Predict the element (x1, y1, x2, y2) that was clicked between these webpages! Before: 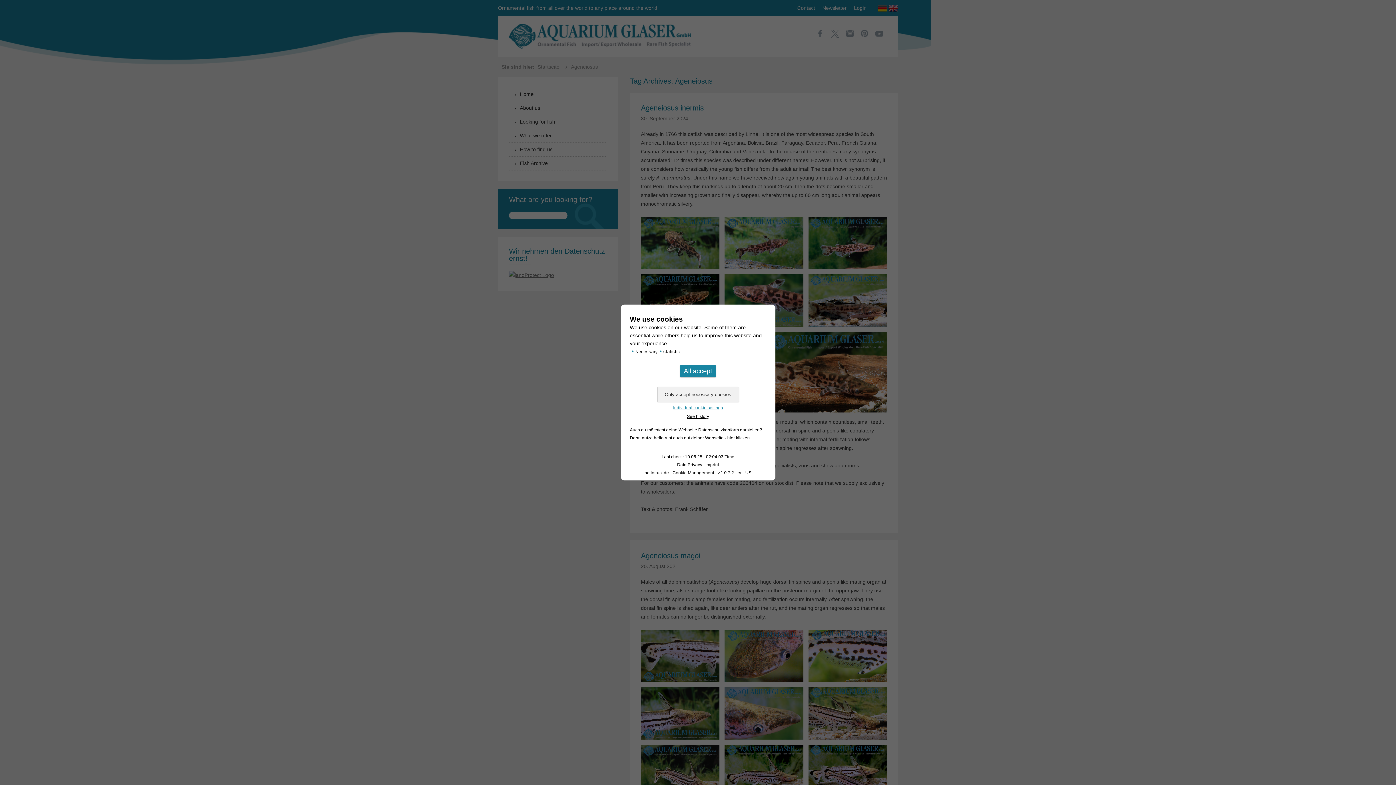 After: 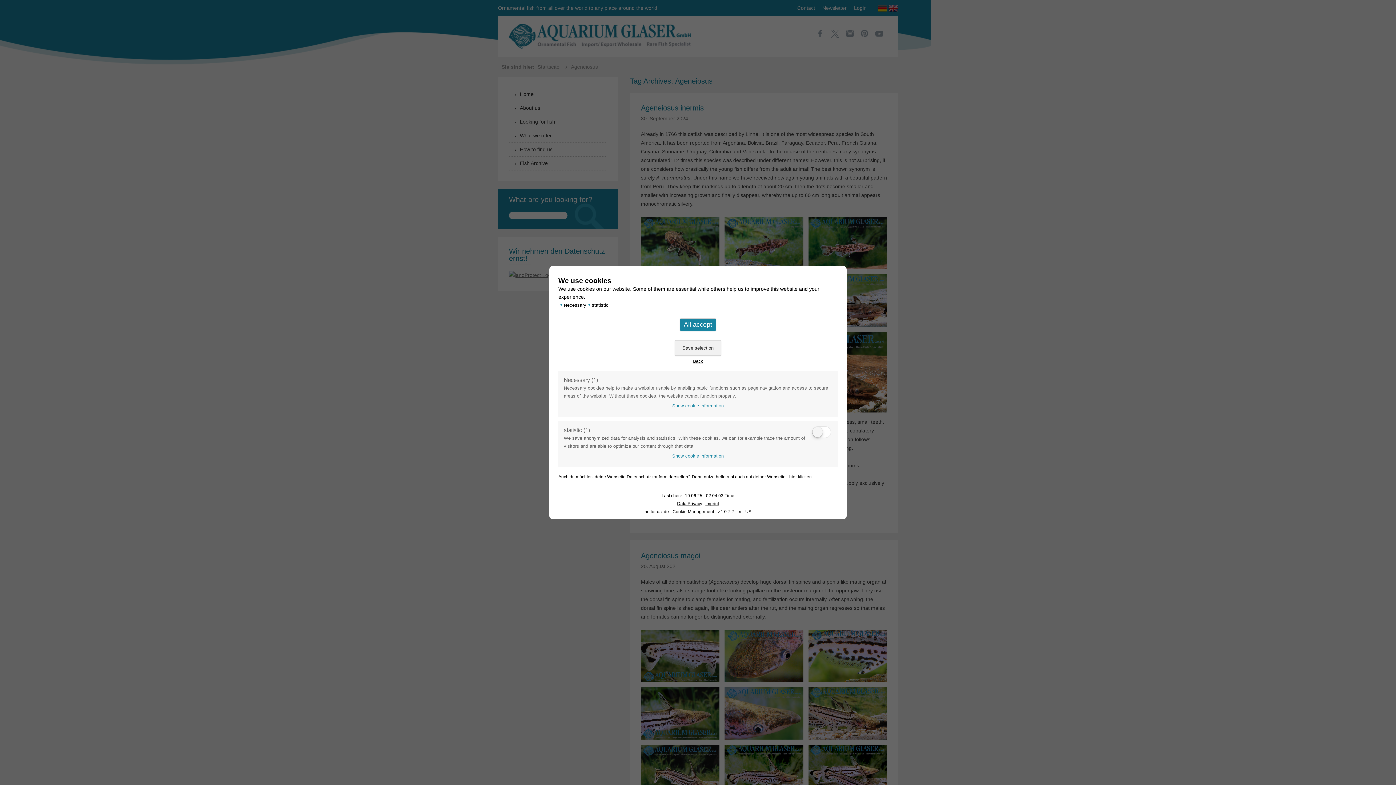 Action: bbox: (630, 404, 766, 412) label: Individual cookie settings